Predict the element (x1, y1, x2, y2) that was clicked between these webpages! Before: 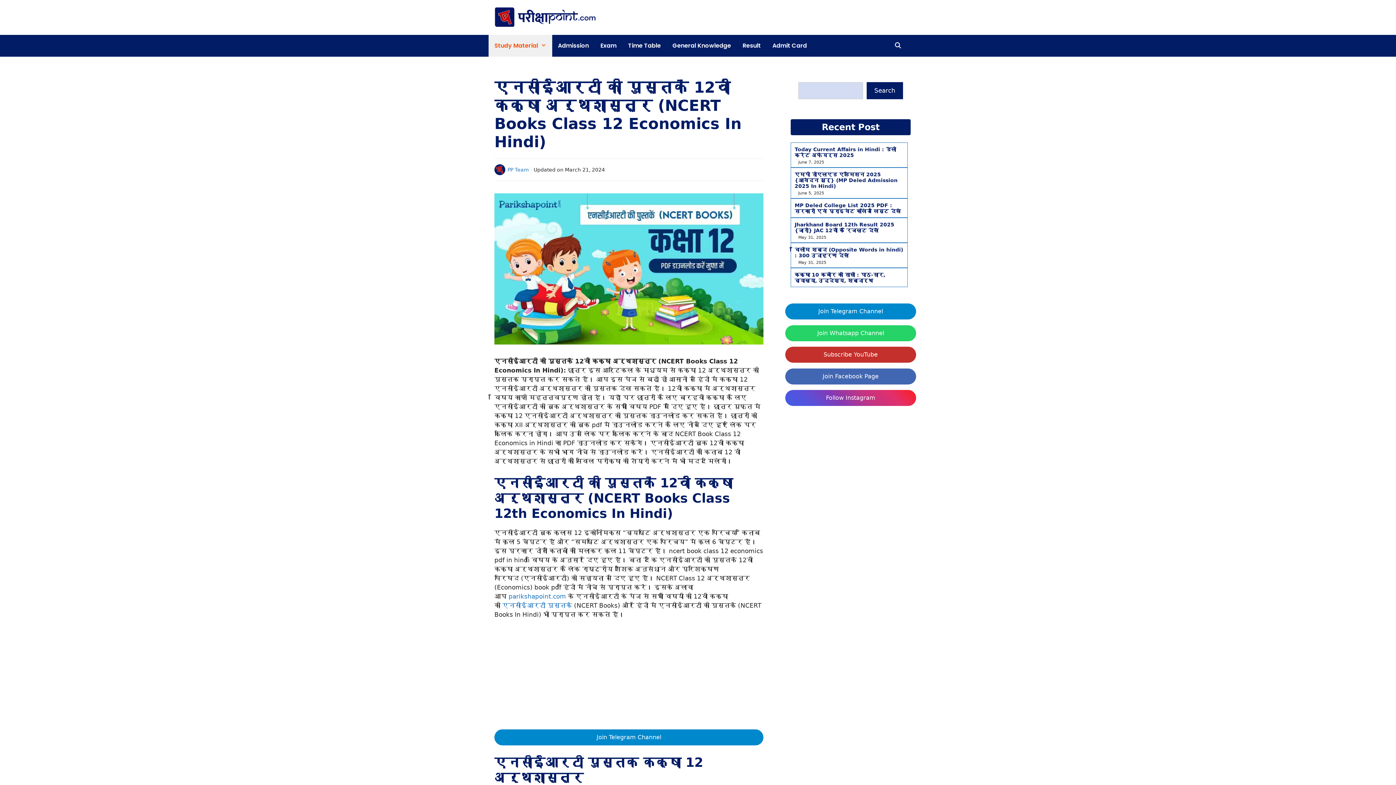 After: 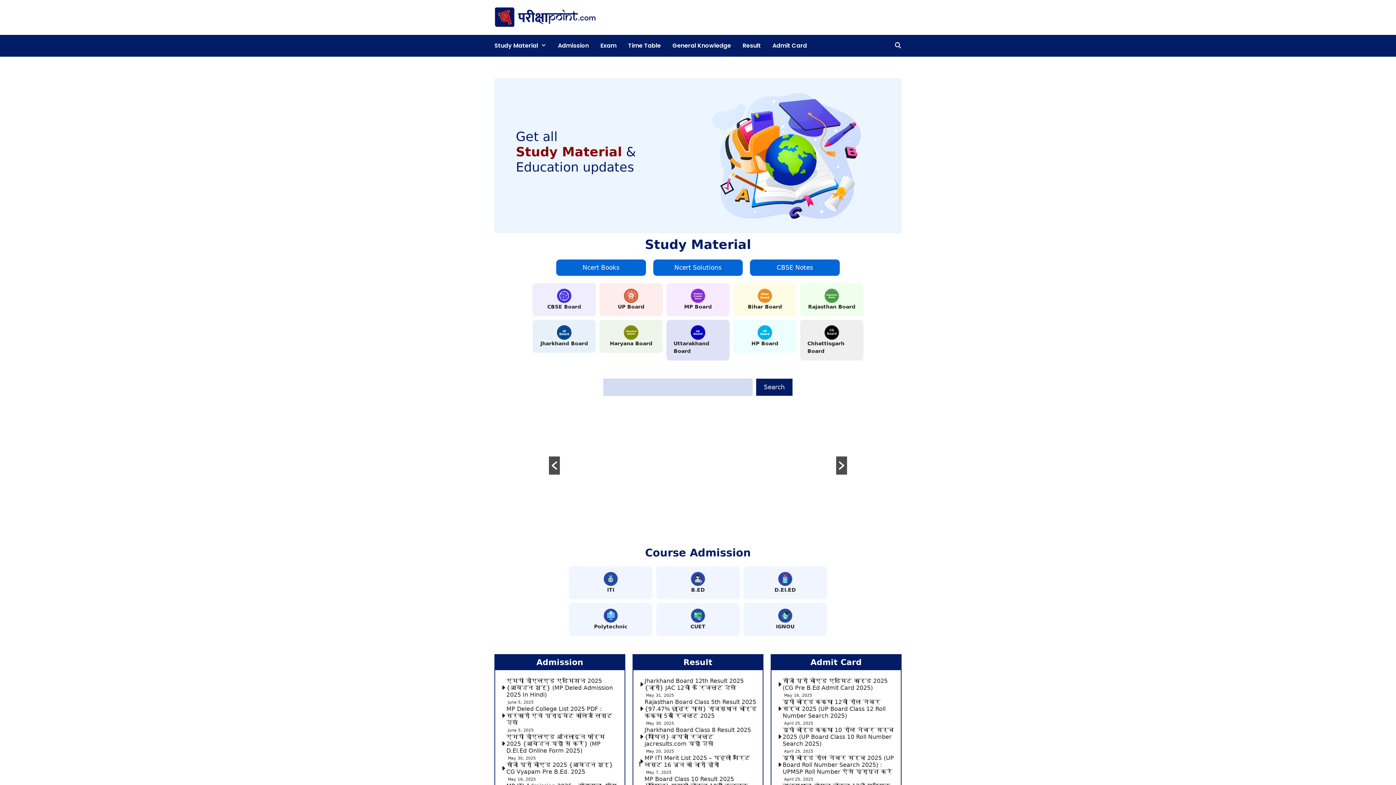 Action: bbox: (494, 13, 596, 20)